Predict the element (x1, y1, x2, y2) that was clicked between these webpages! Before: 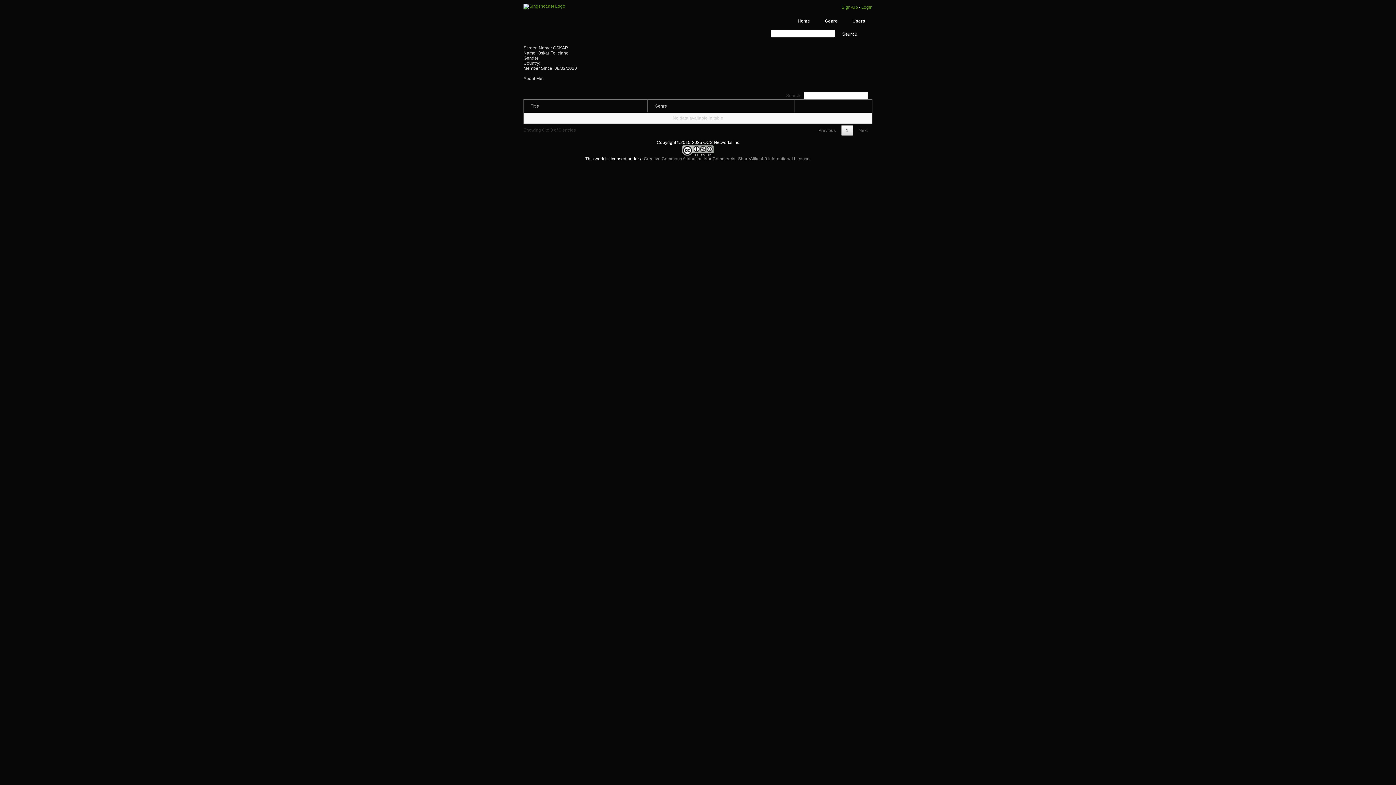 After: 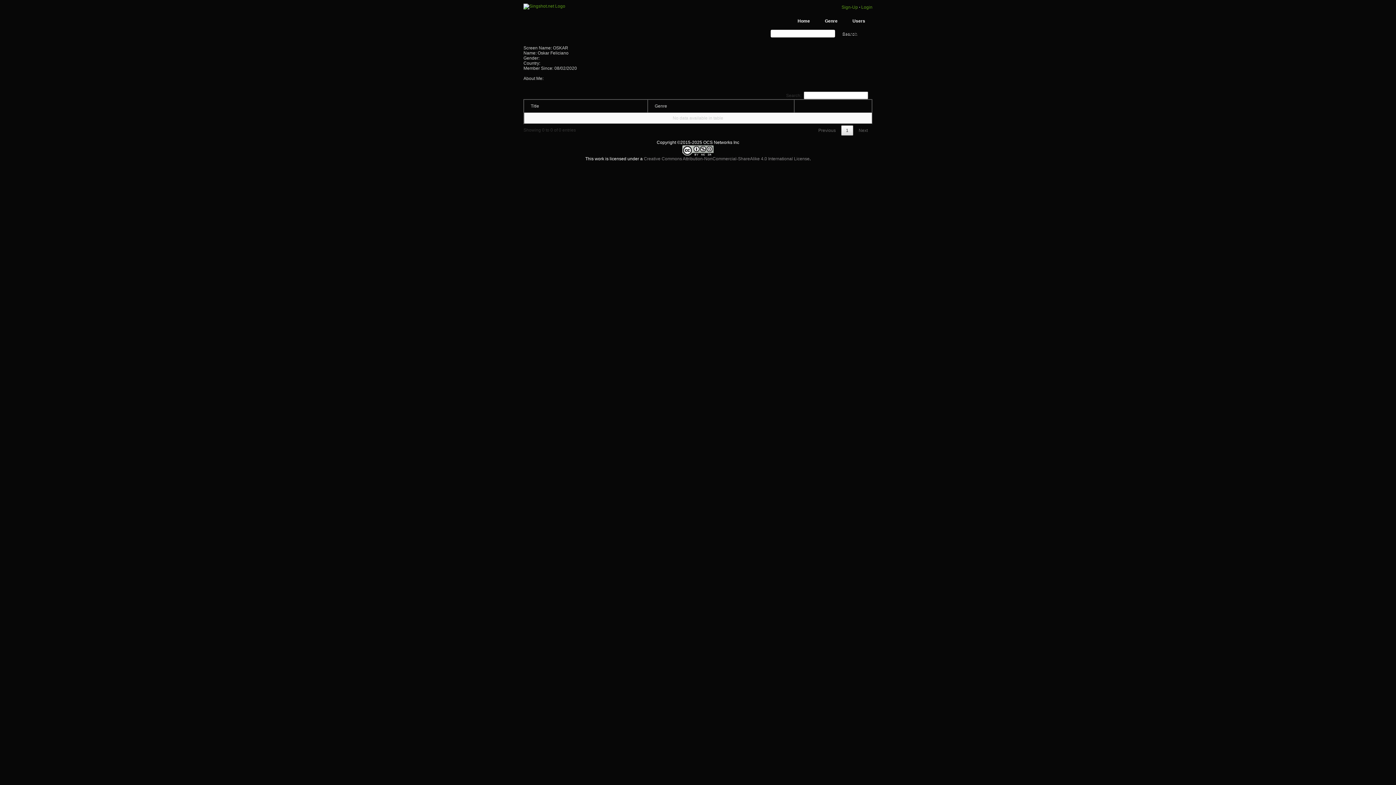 Action: bbox: (813, 125, 840, 135) label: Previous